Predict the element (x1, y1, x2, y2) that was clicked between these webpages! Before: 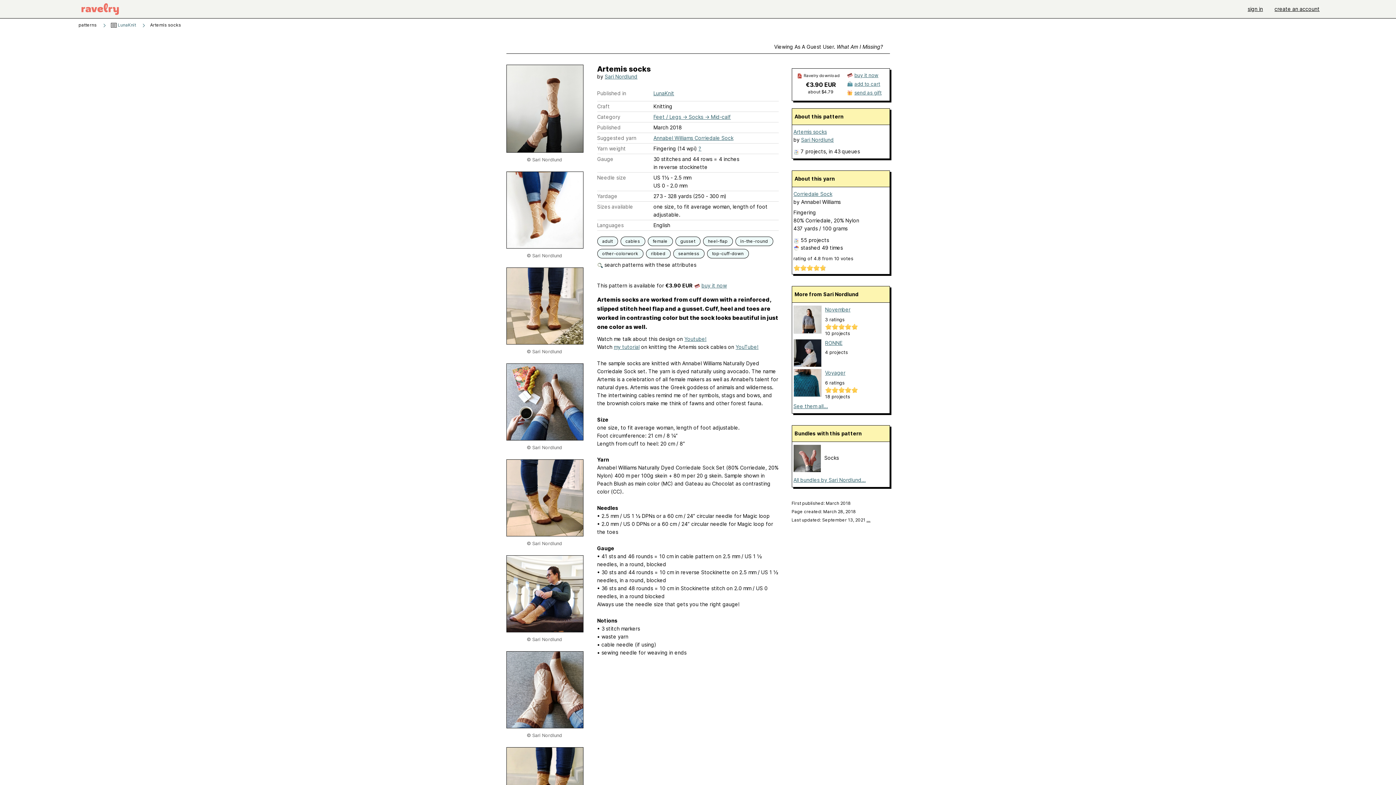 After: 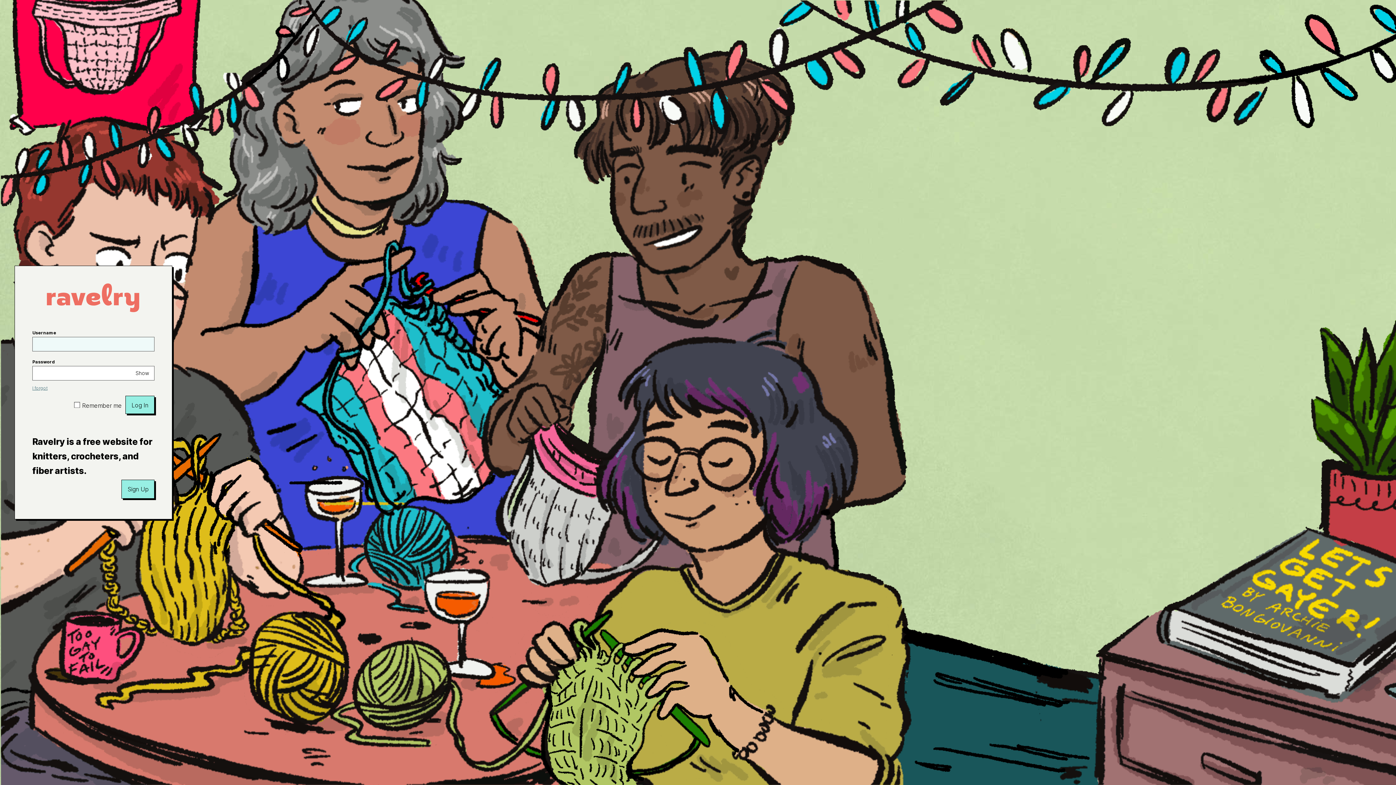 Action: bbox: (600, 249, 640, 257) label: other-colorwork